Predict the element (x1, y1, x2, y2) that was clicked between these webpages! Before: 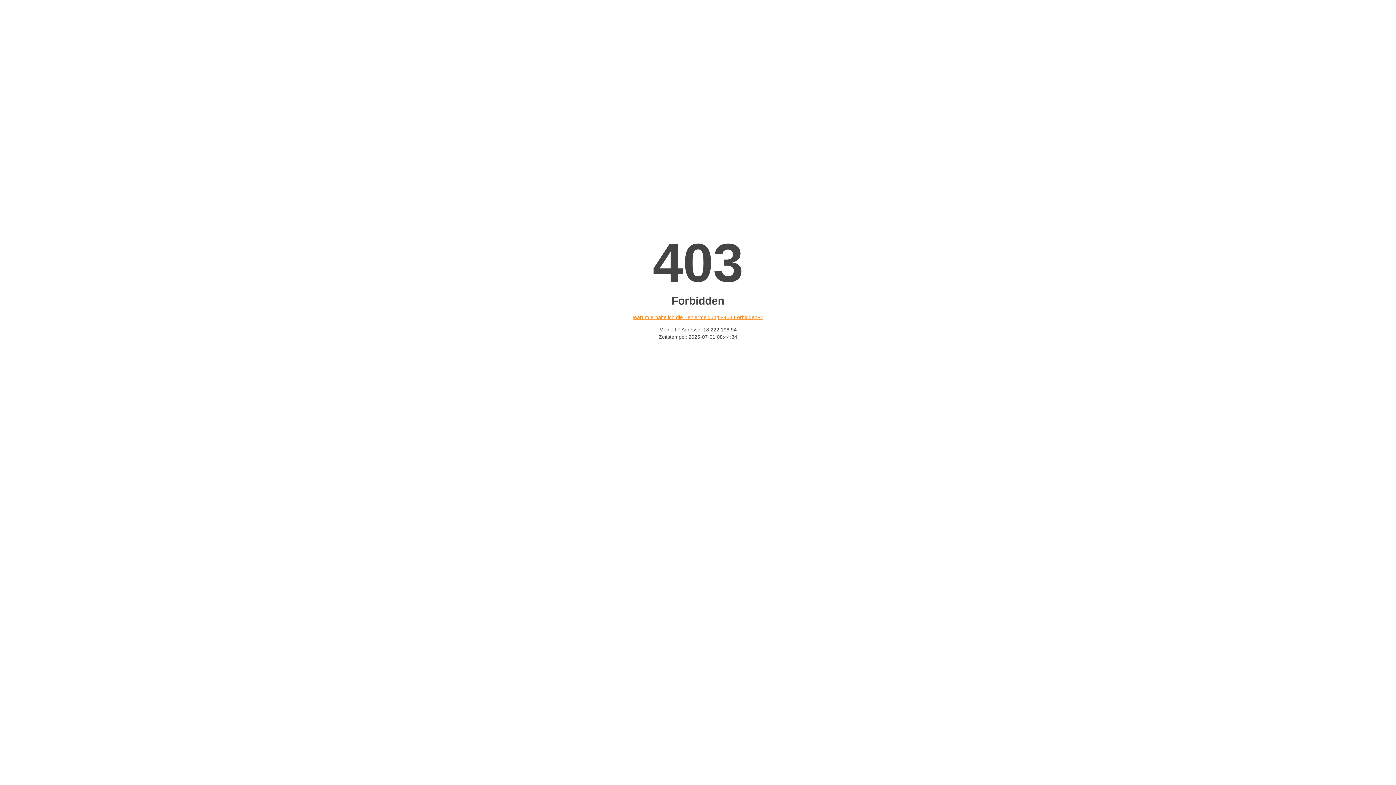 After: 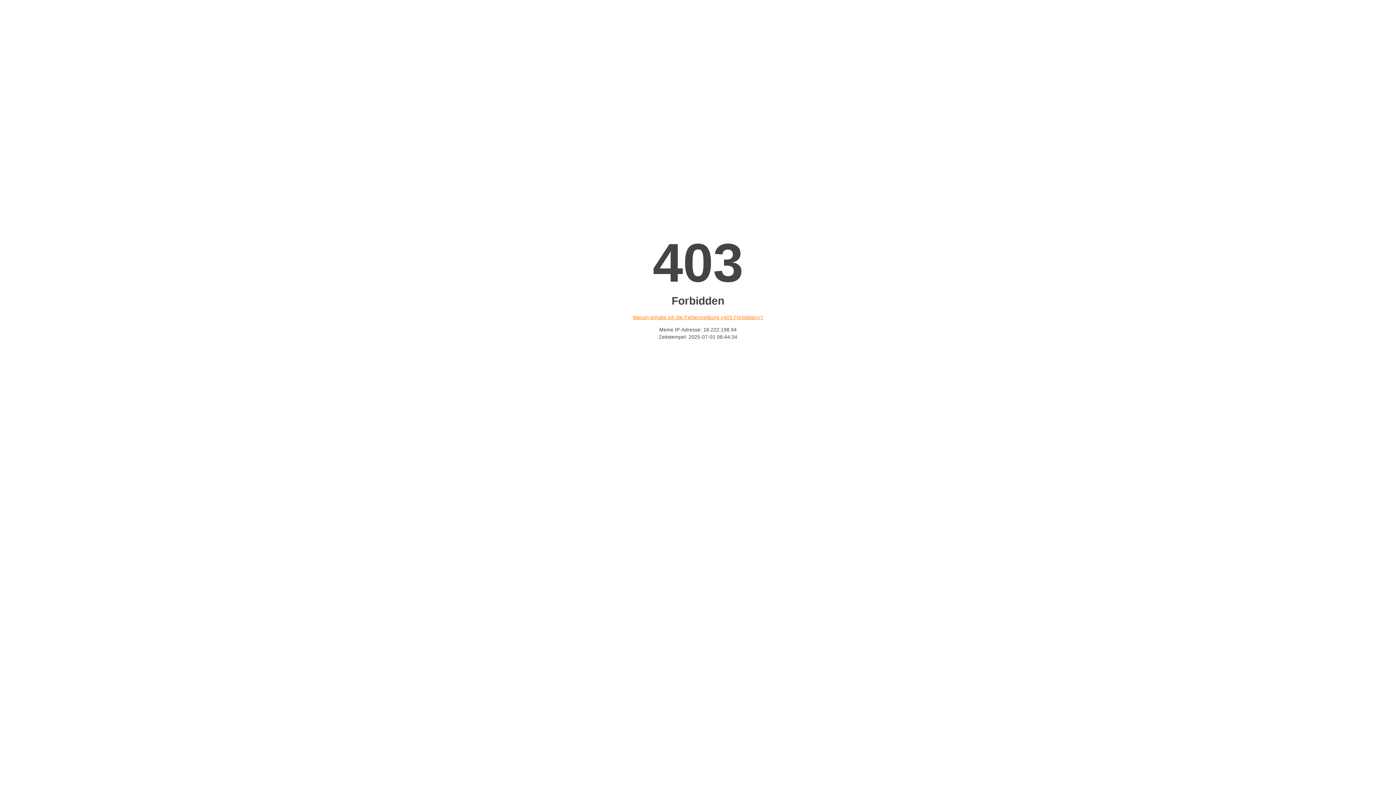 Action: bbox: (632, 314, 763, 320) label: Warum erhalte ich die Fehlermeldung «403 Forbidden»?